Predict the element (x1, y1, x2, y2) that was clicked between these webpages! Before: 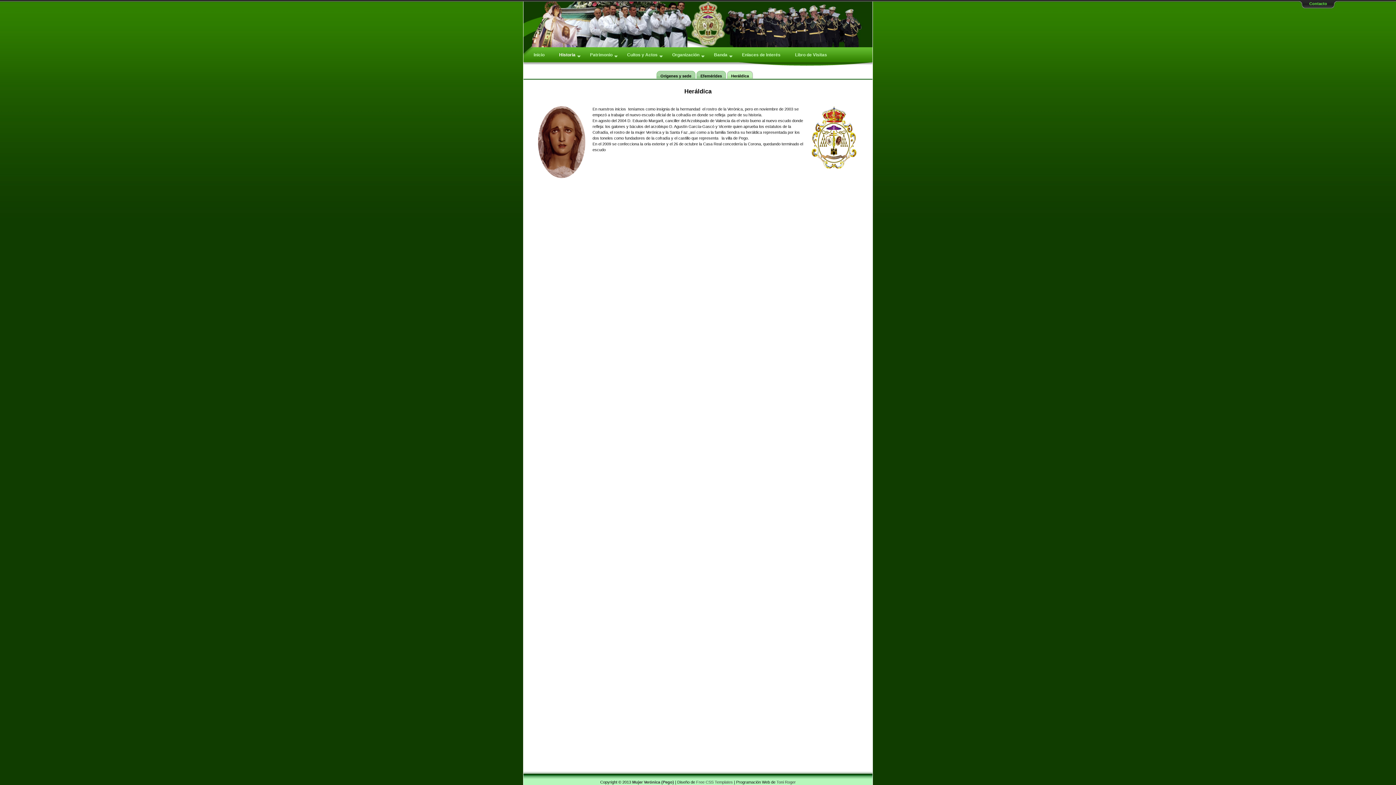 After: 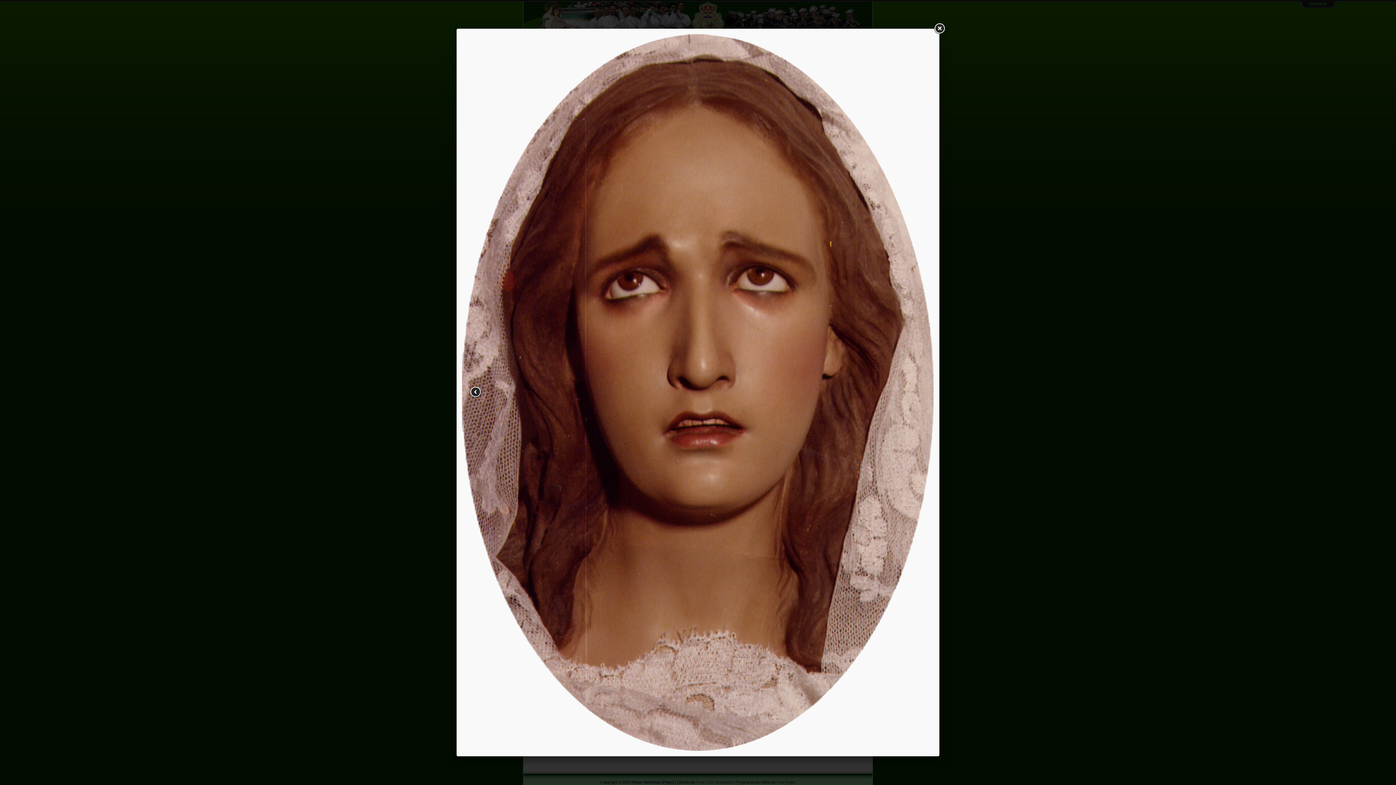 Action: bbox: (538, 174, 585, 178)